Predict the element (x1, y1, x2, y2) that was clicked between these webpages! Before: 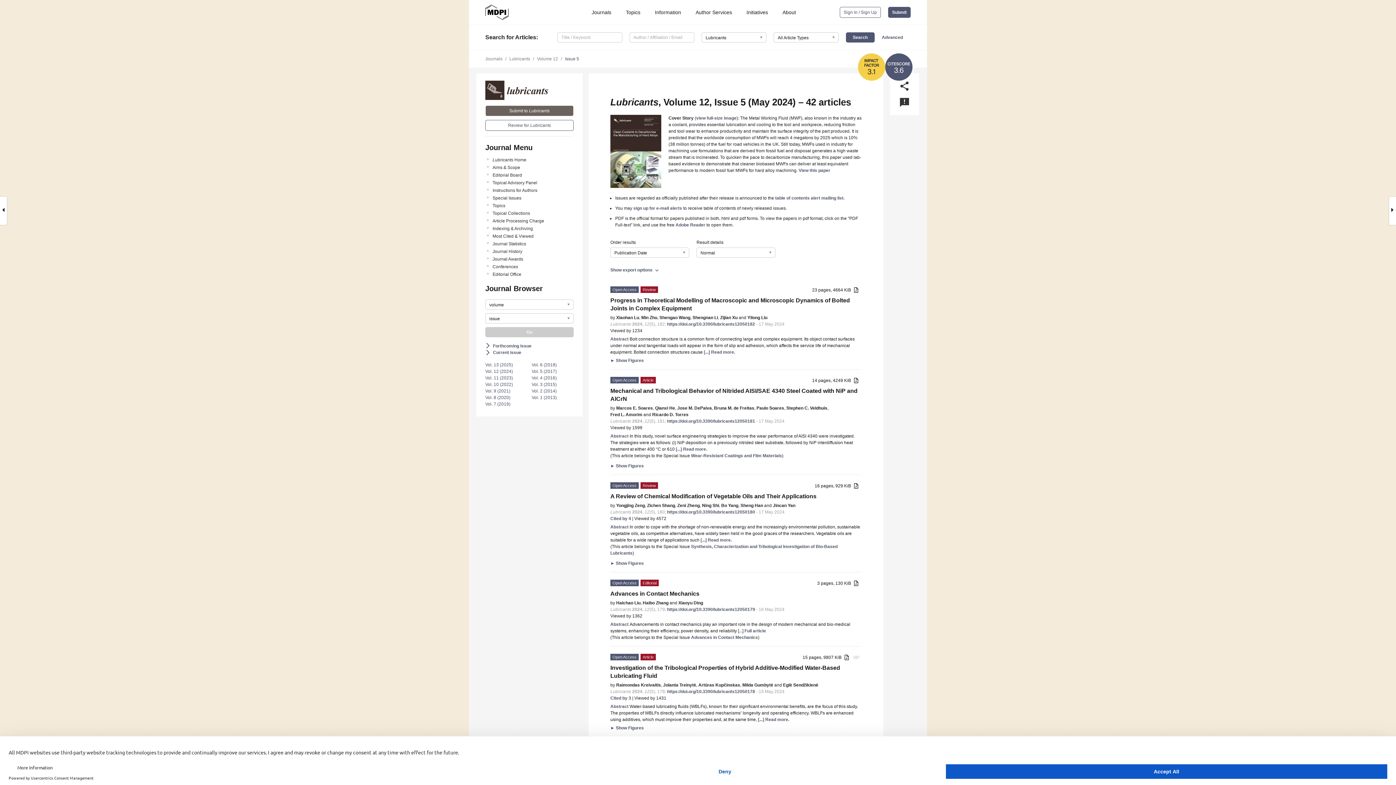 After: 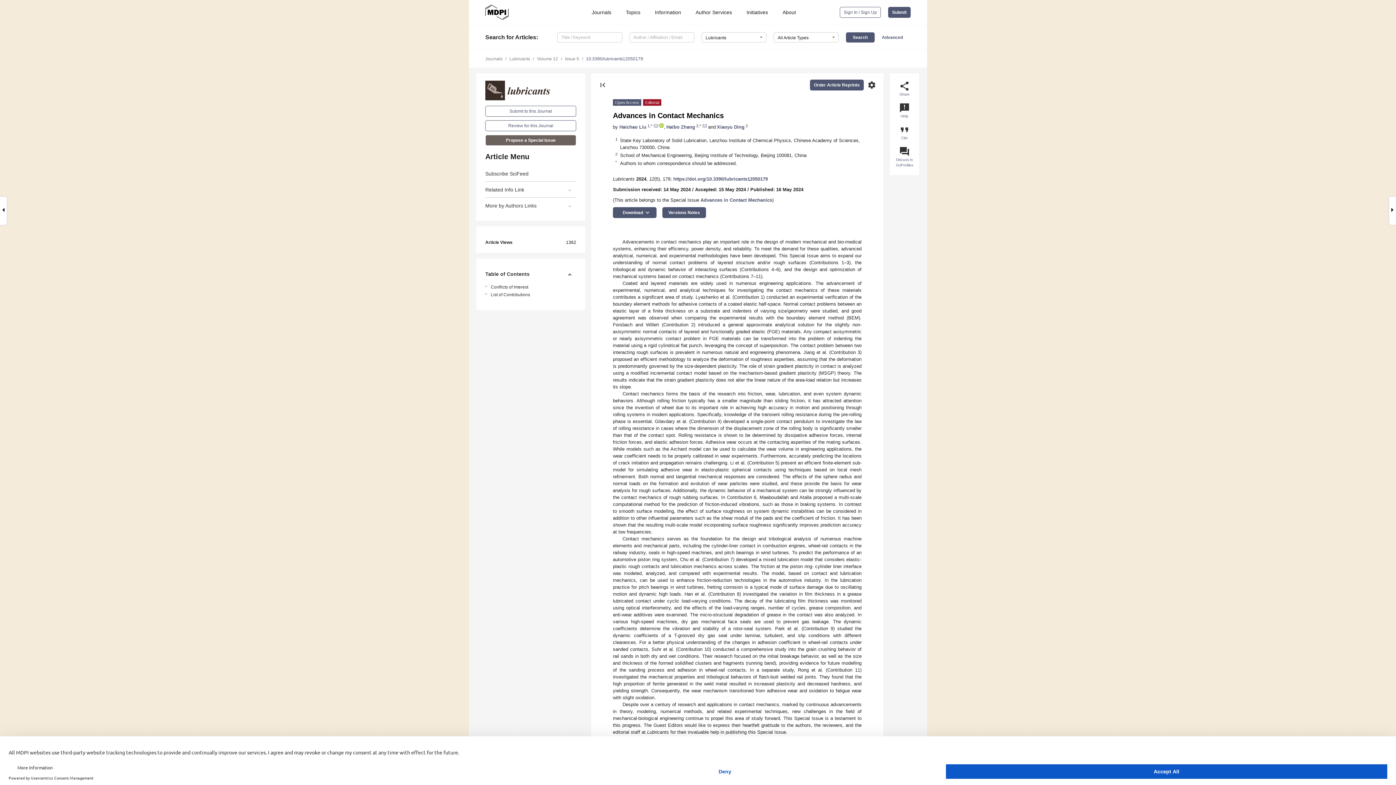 Action: bbox: (667, 607, 755, 612) label: https://doi.org/10.3390/lubricants12050179